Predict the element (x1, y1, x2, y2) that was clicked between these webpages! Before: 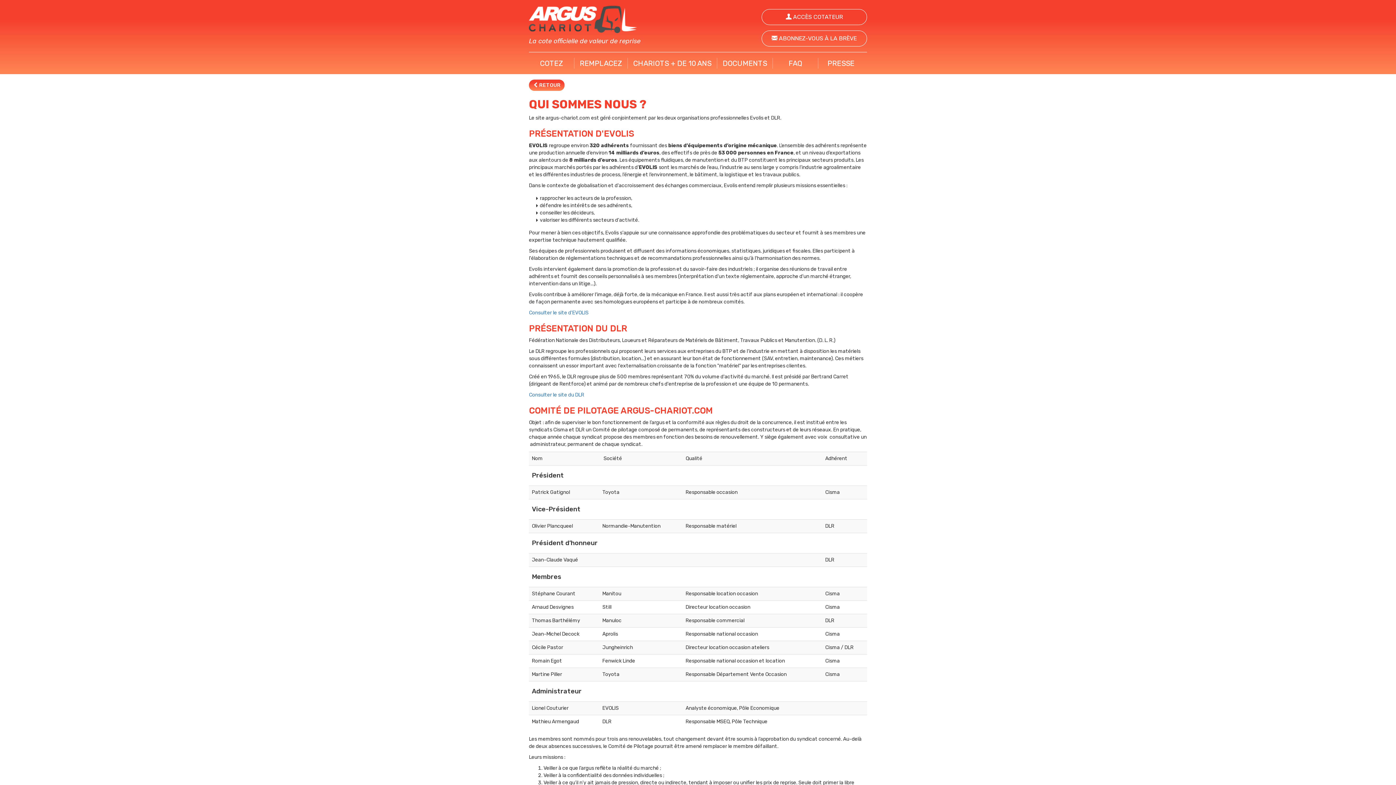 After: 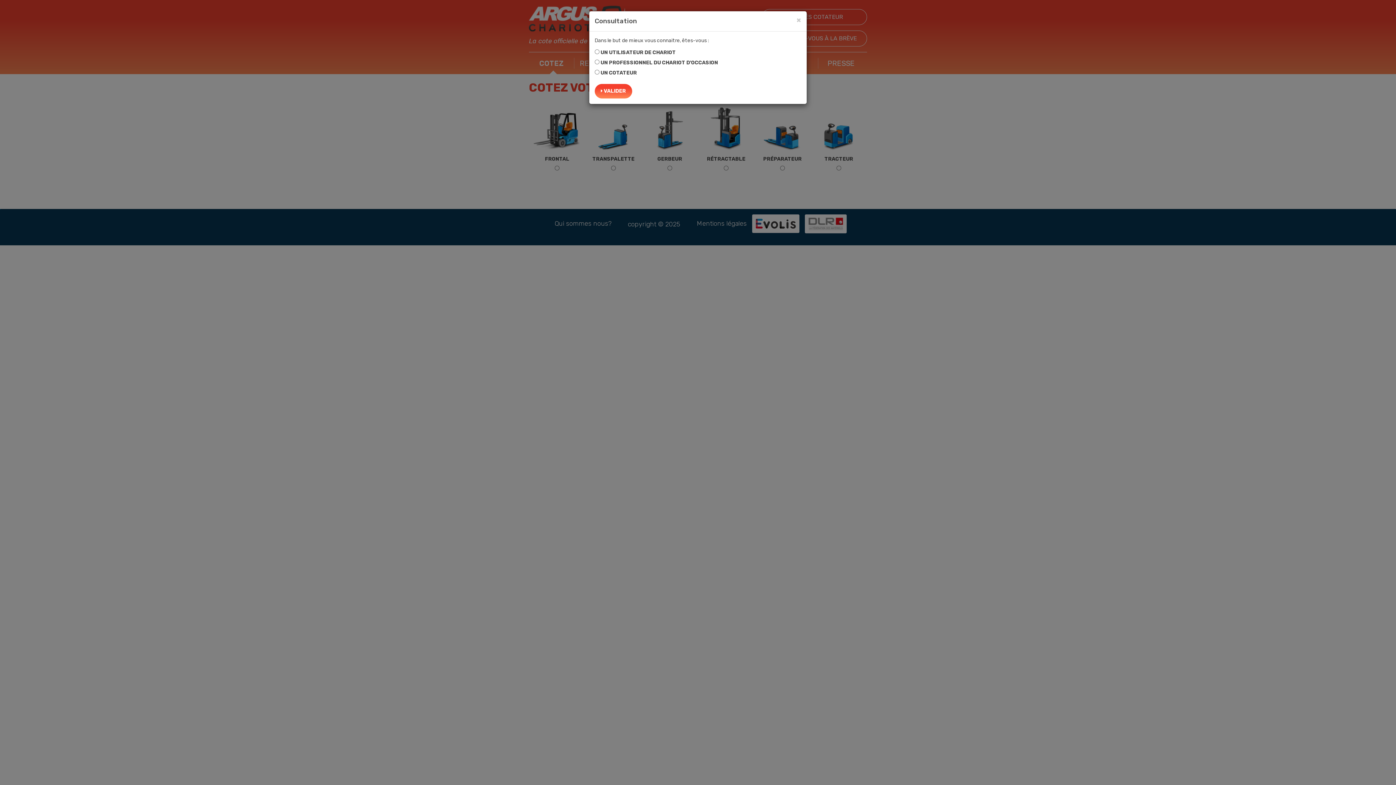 Action: bbox: (529, 57, 574, 68) label: COTEZ